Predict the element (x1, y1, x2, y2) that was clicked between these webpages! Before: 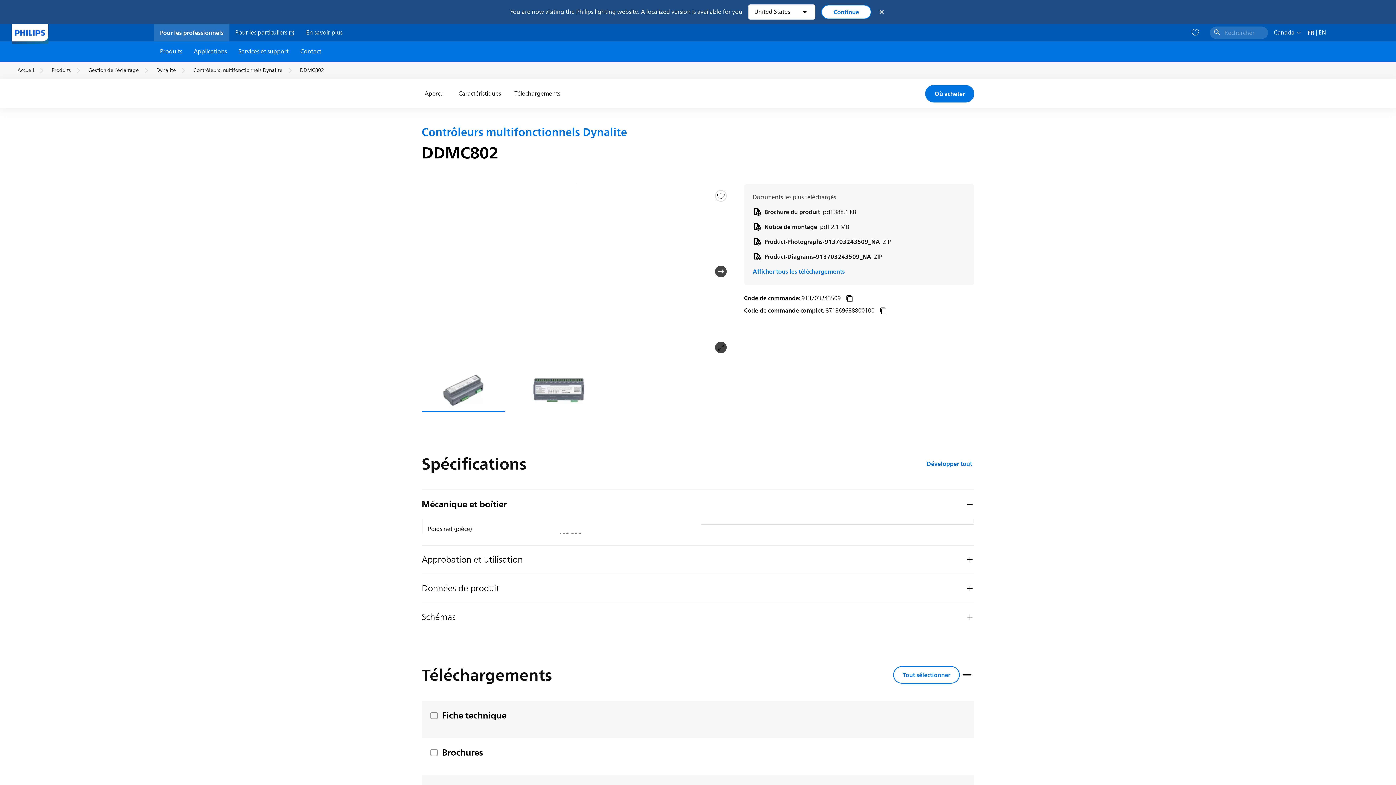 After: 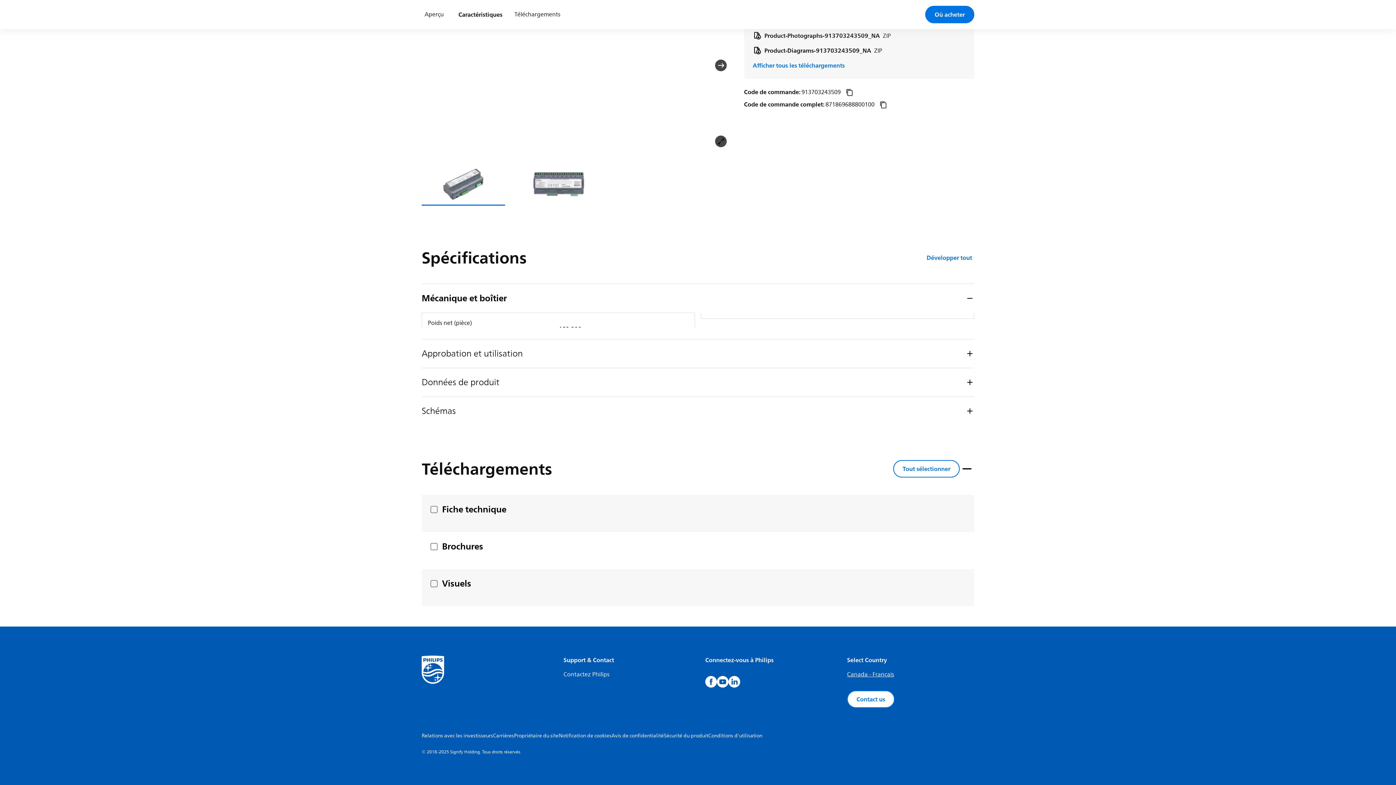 Action: label: Caractéristiques bbox: (455, 79, 502, 108)